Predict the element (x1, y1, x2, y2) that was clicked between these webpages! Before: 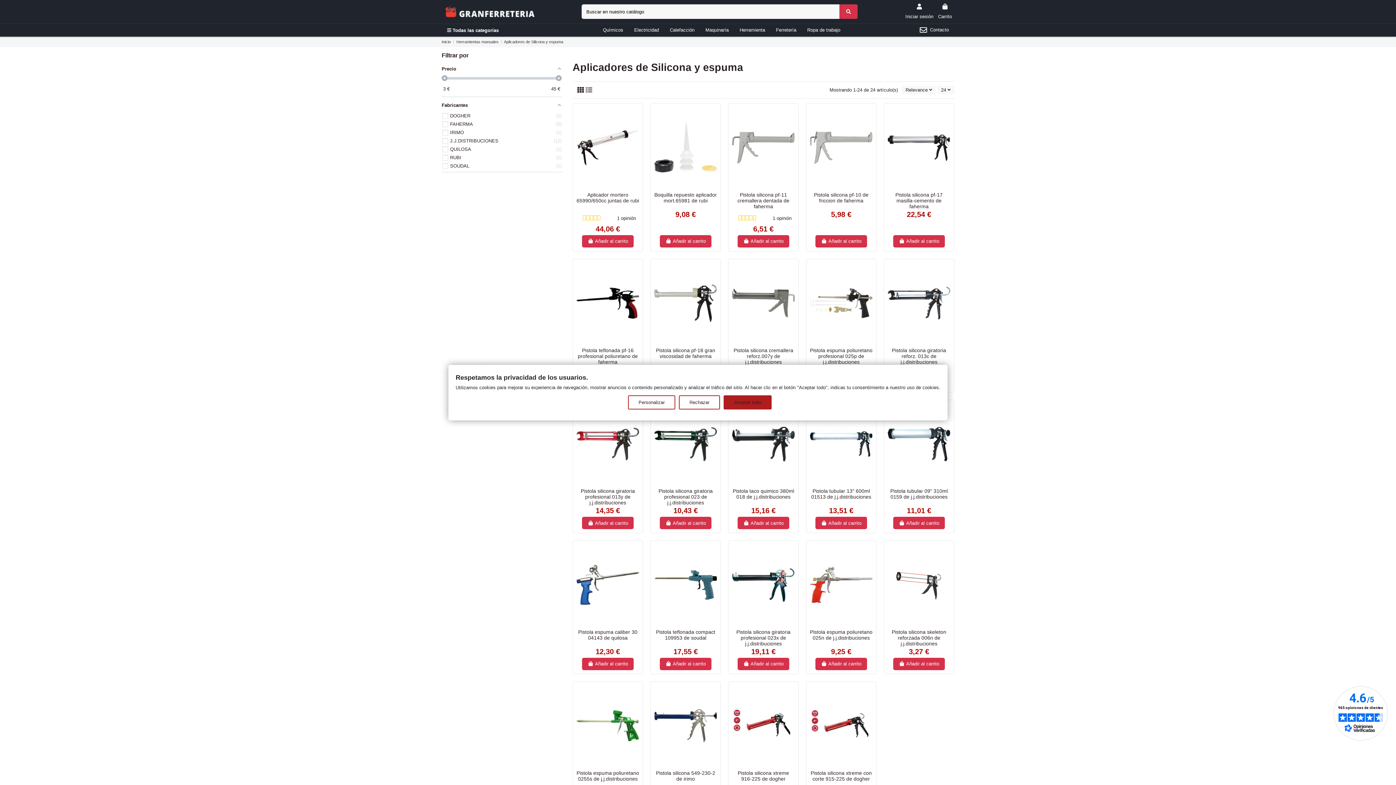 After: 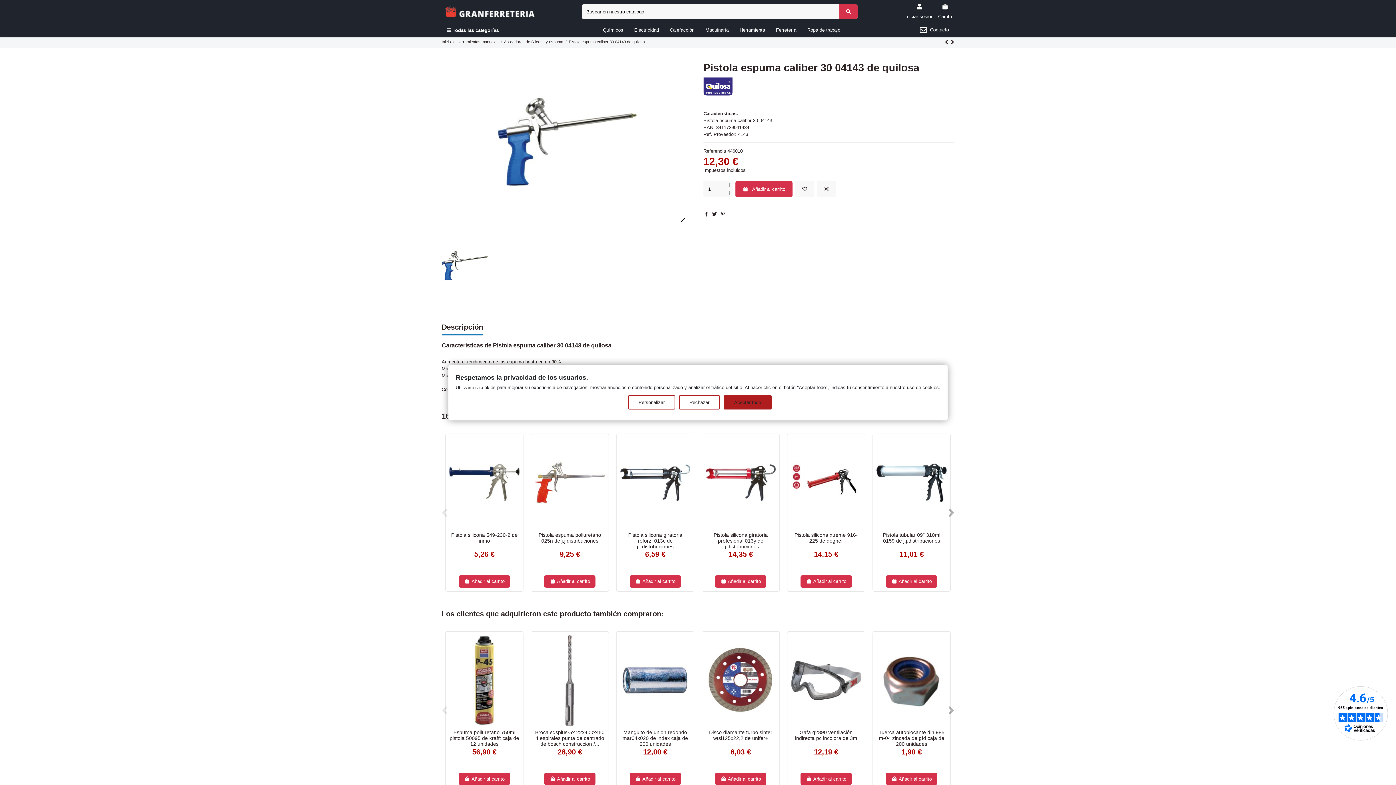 Action: label: 12,30 € bbox: (595, 650, 620, 655)